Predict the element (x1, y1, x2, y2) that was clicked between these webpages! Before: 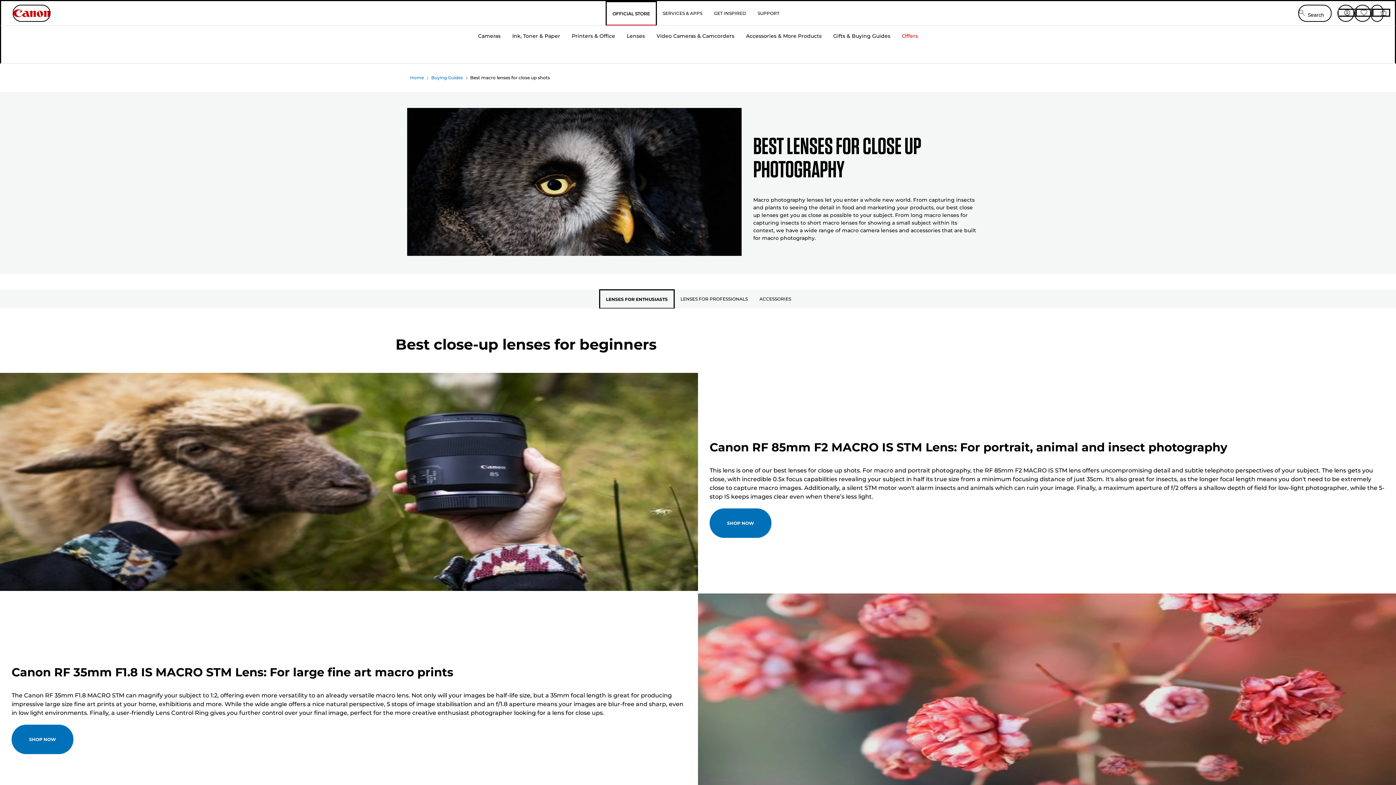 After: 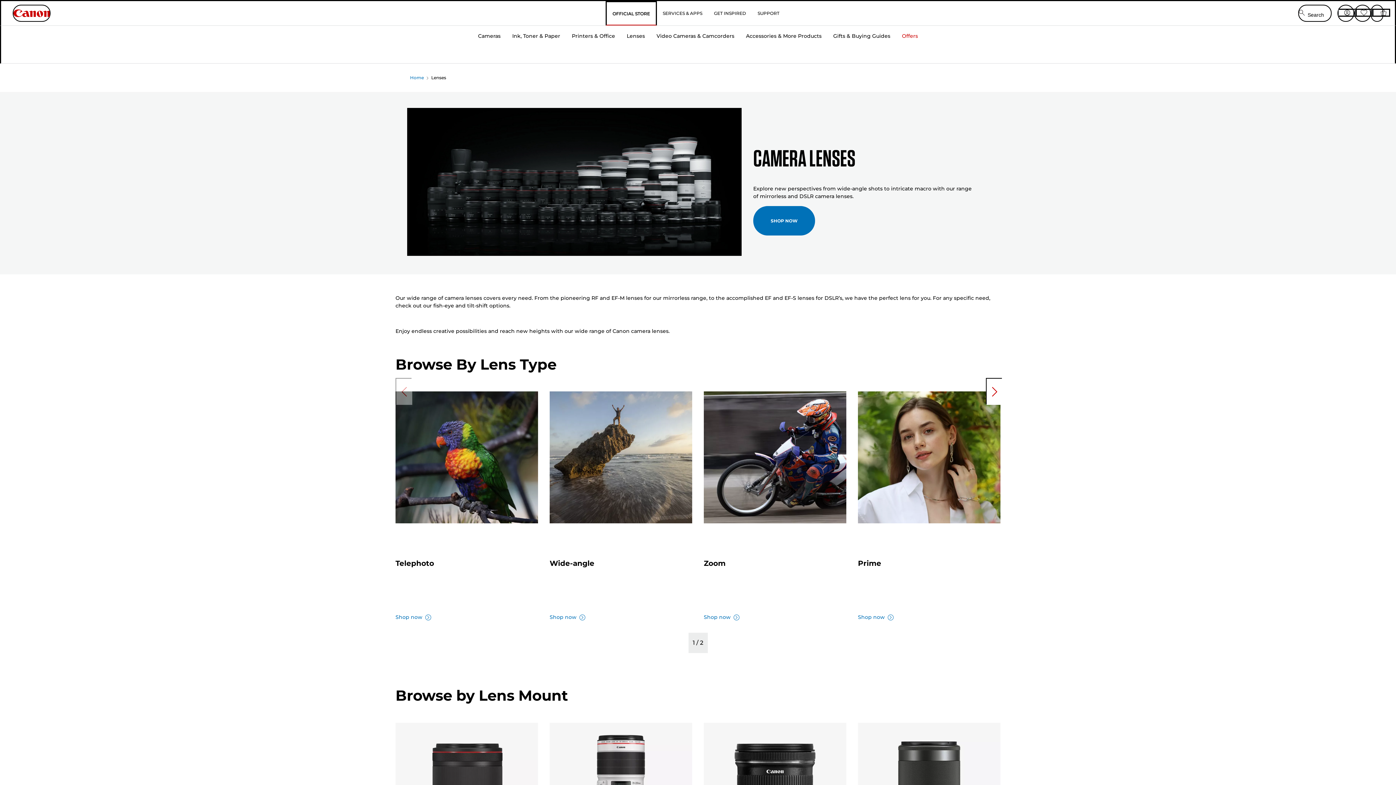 Action: label: Lenses bbox: (621, 24, 650, 63)